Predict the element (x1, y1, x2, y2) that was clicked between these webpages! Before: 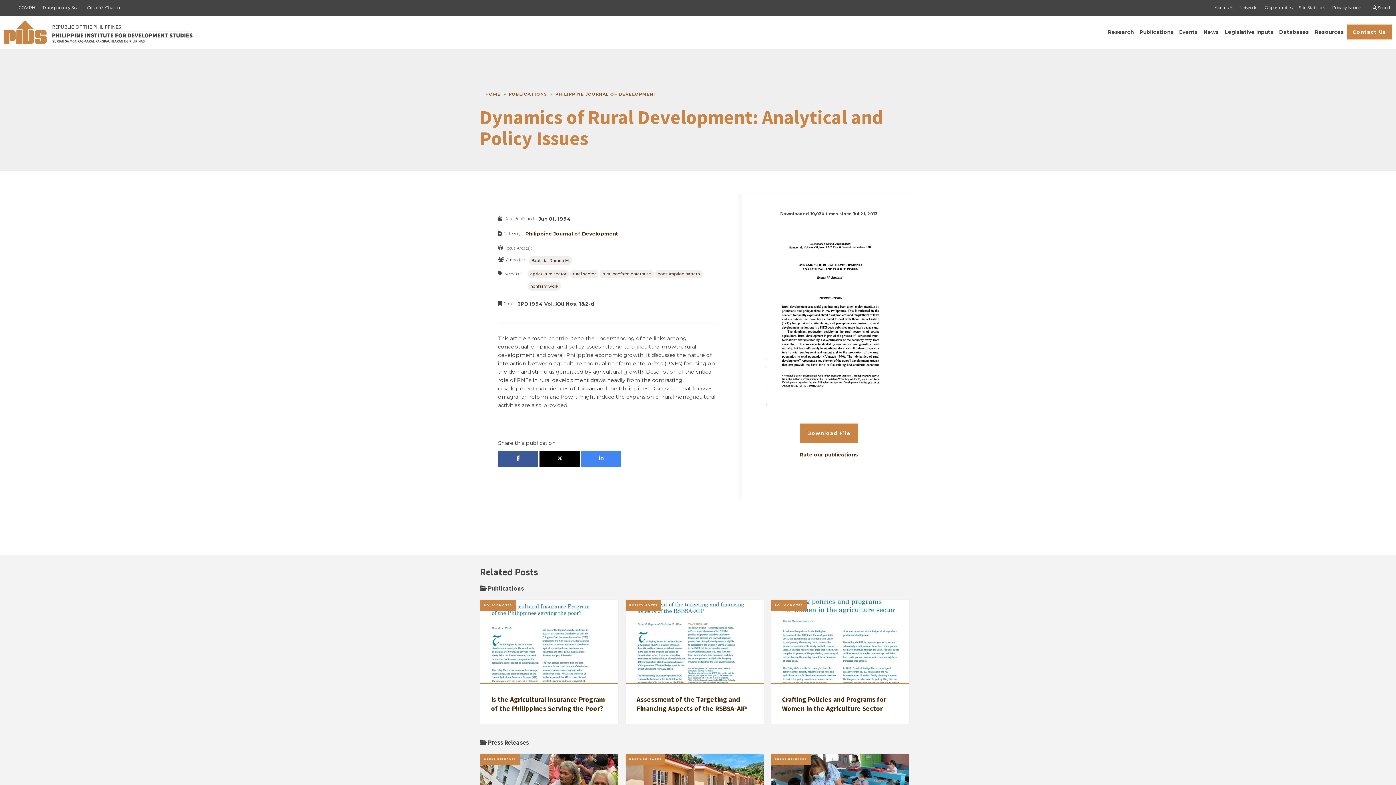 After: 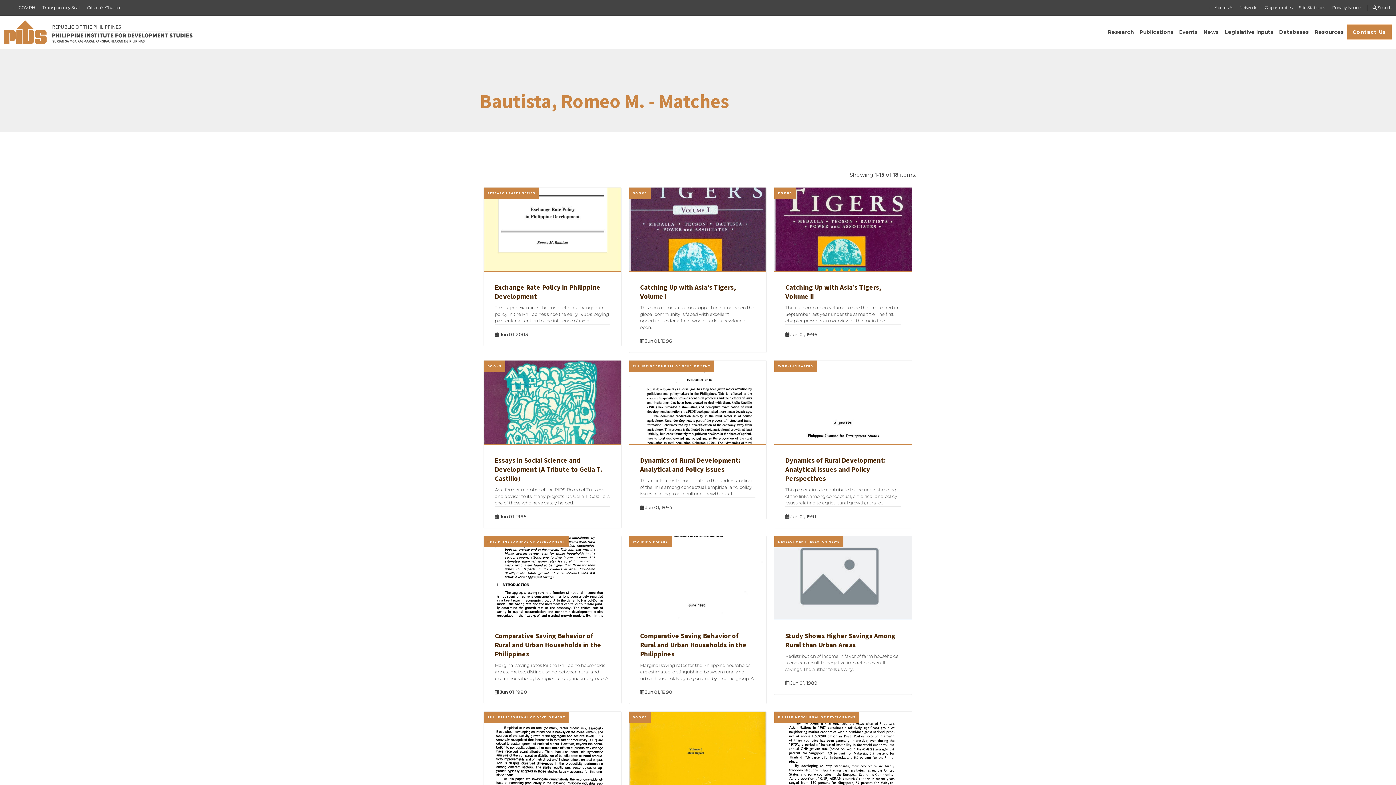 Action: label: Bautista, Romeo M. bbox: (528, 256, 572, 265)